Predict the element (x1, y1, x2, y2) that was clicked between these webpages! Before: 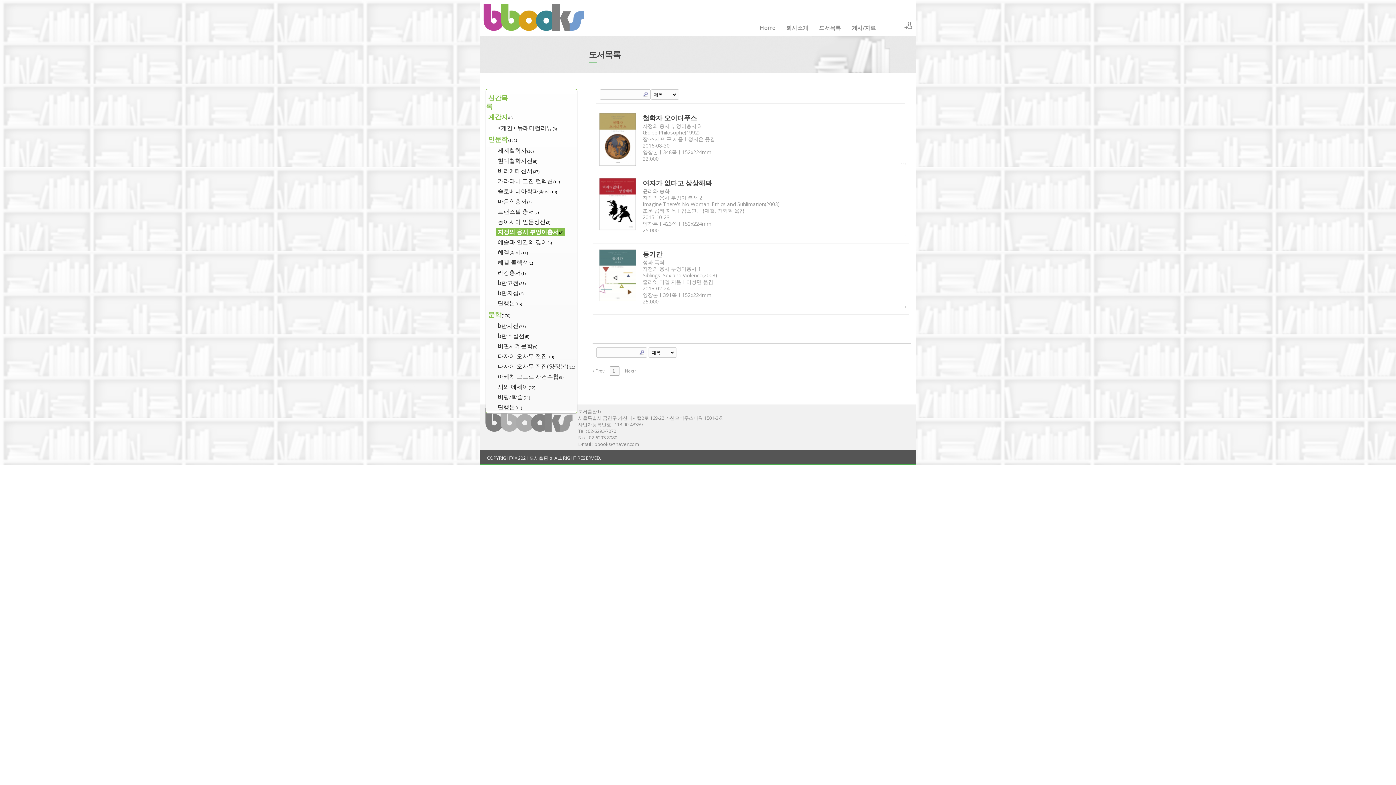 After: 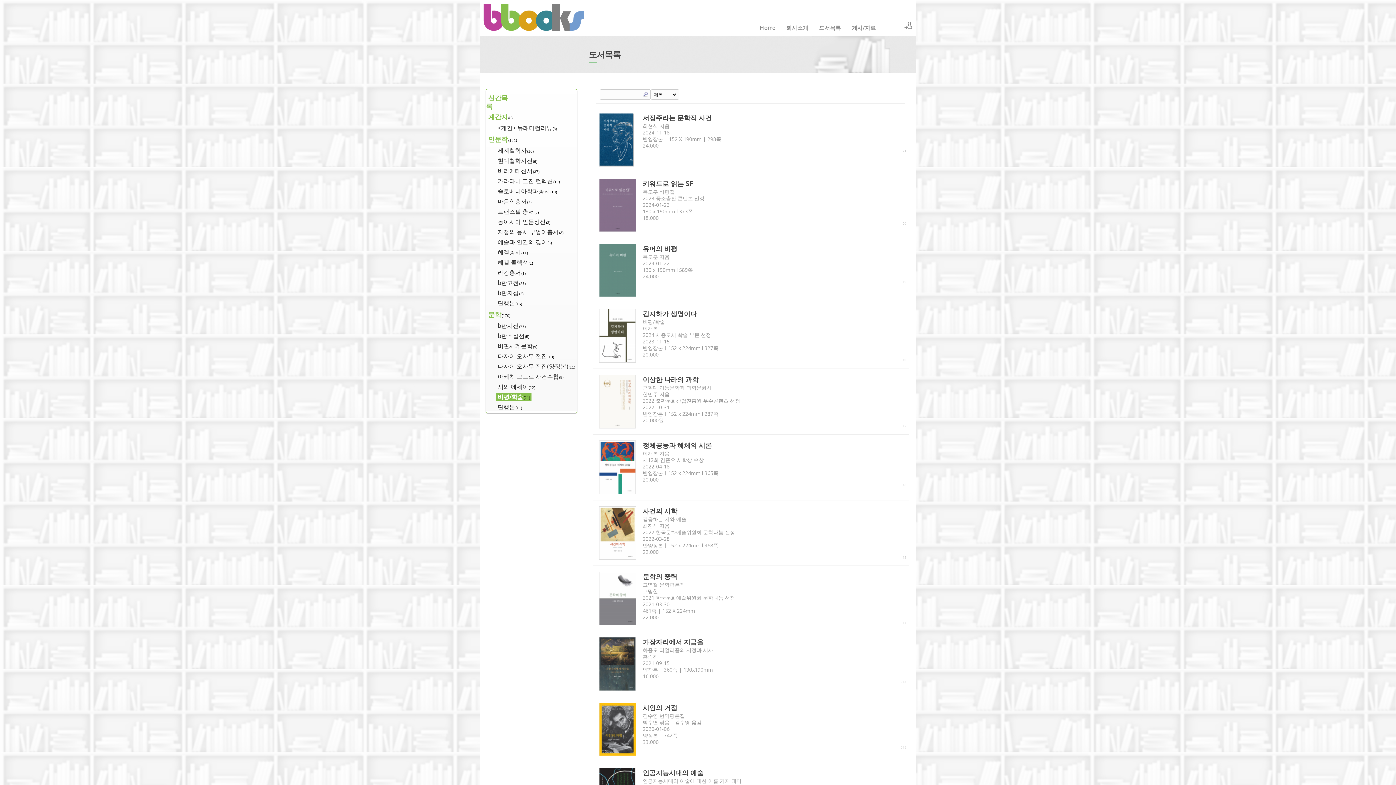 Action: bbox: (496, 393, 531, 401) label:  비평/학술(21) 